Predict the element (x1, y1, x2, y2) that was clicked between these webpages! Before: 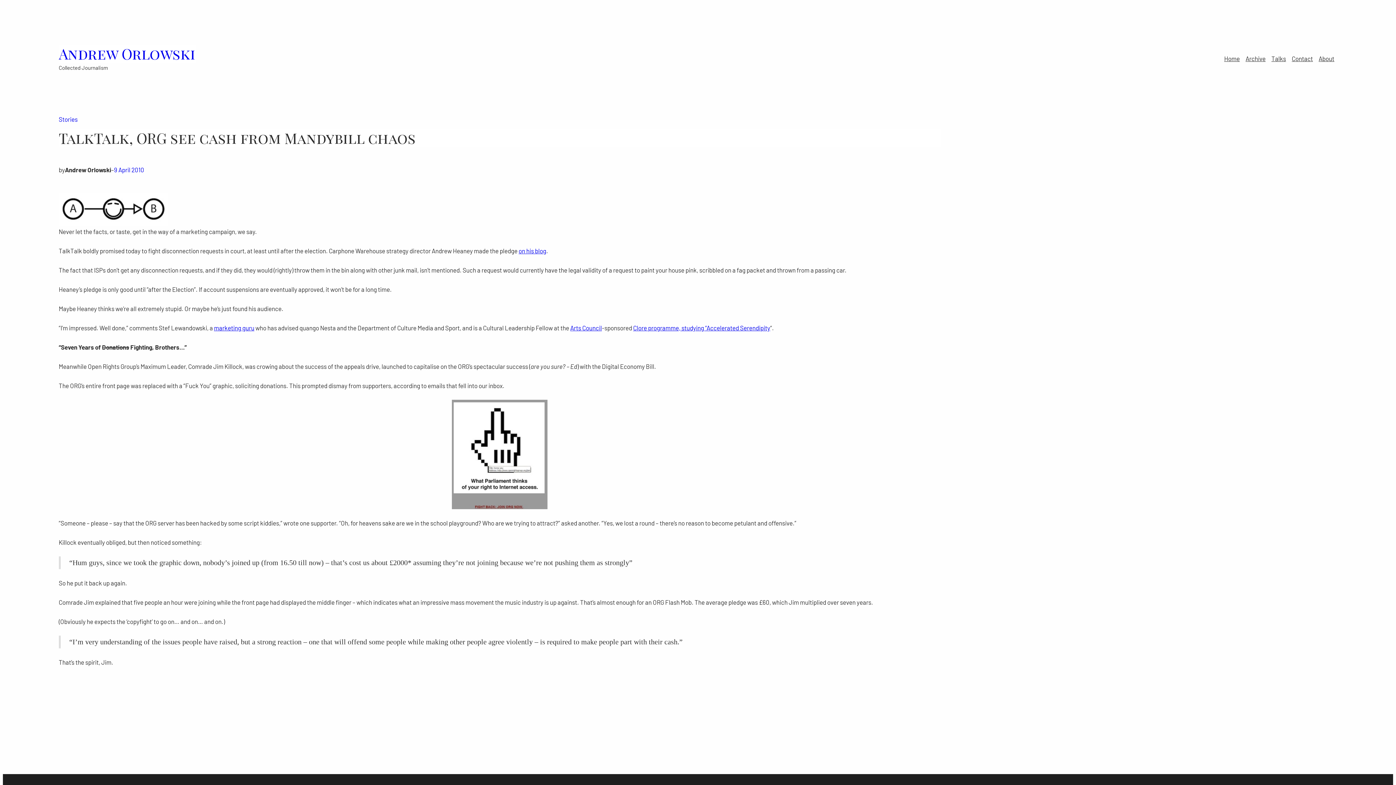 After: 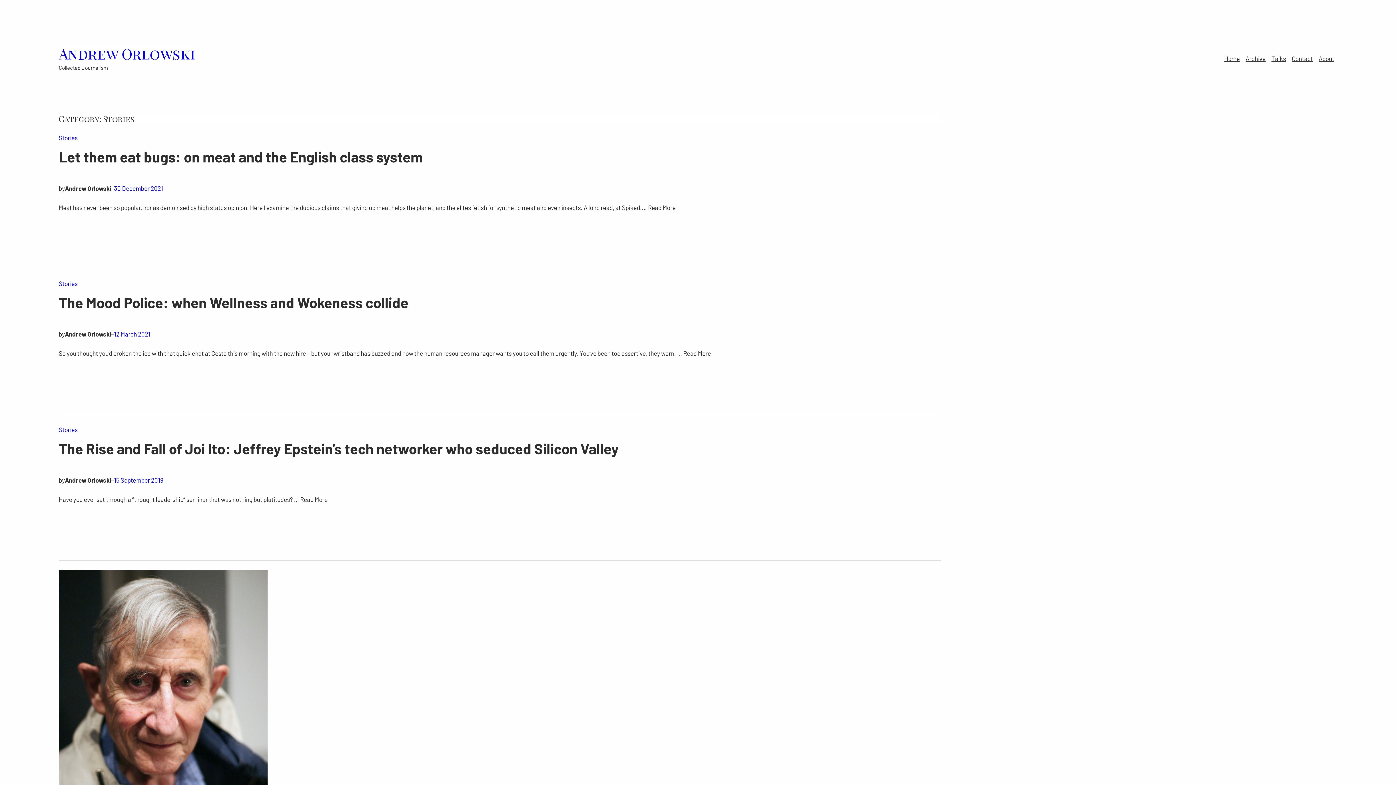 Action: label: Stories bbox: (58, 115, 77, 123)